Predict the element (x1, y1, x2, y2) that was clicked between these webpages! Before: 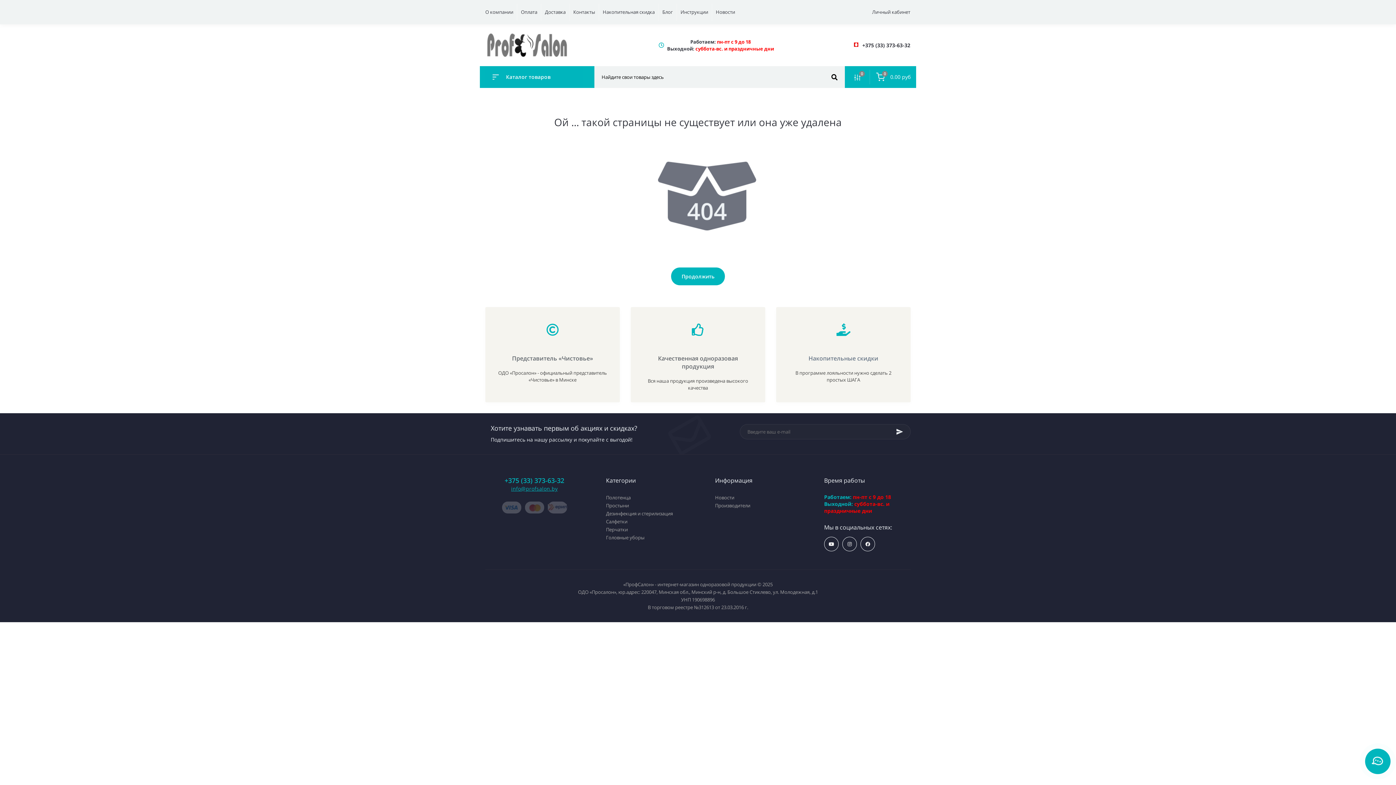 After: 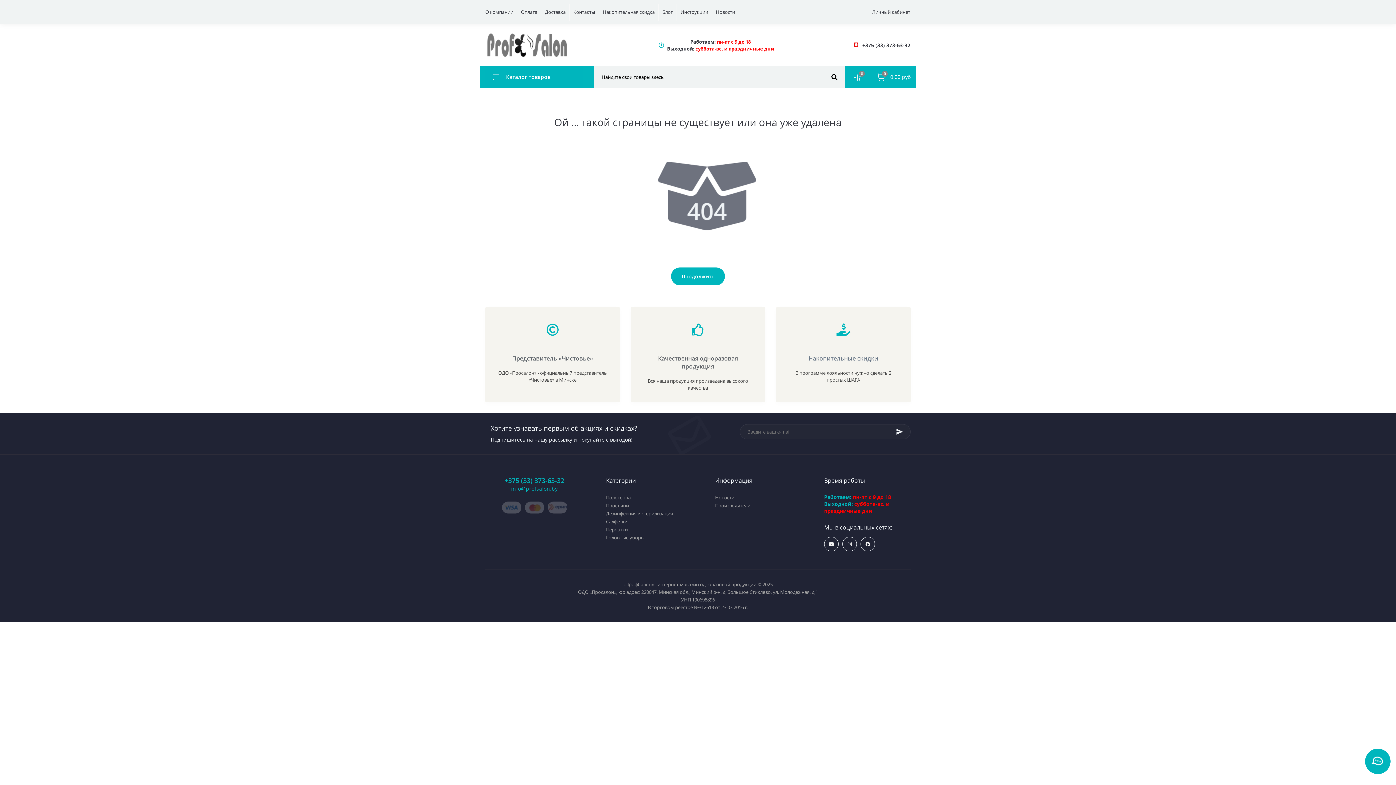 Action: bbox: (511, 485, 557, 492) label: info@profsalon.by